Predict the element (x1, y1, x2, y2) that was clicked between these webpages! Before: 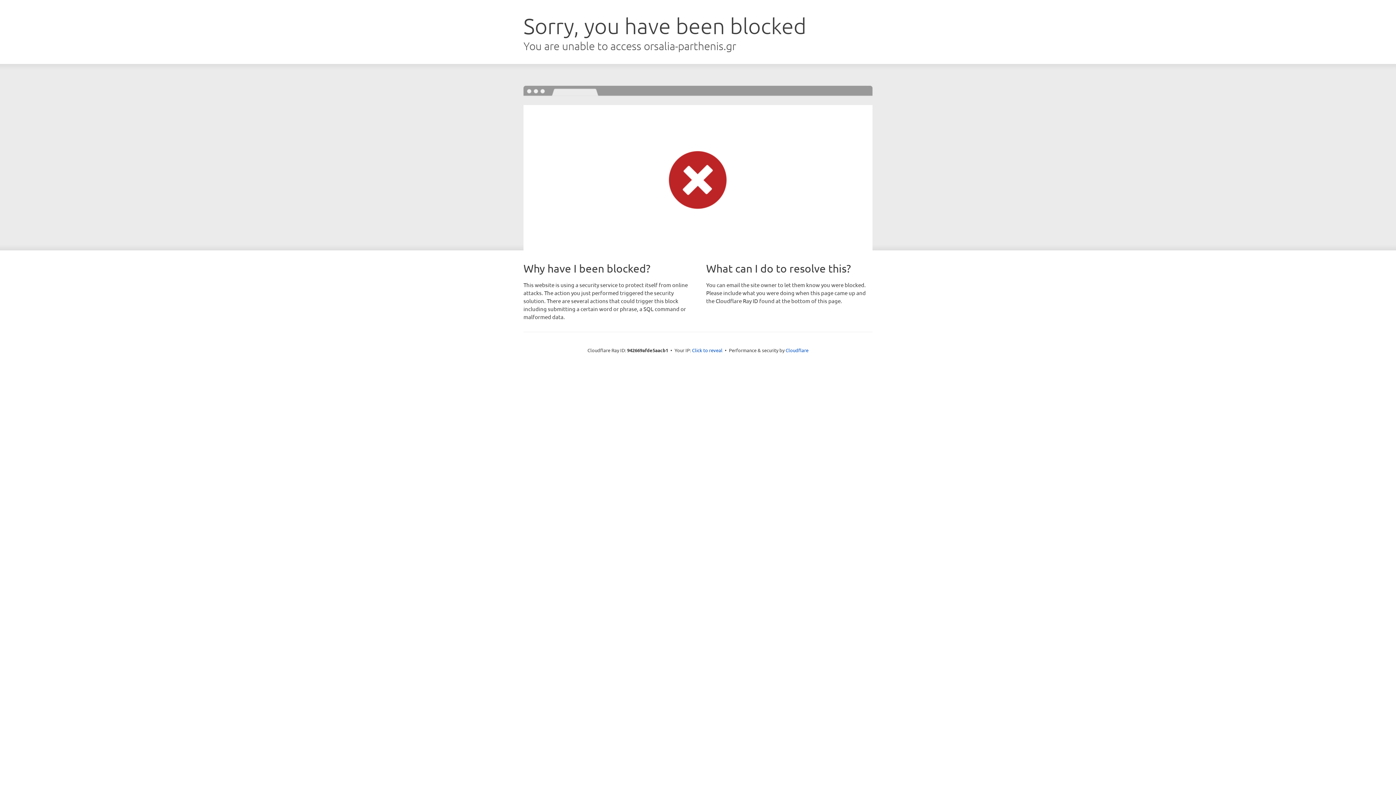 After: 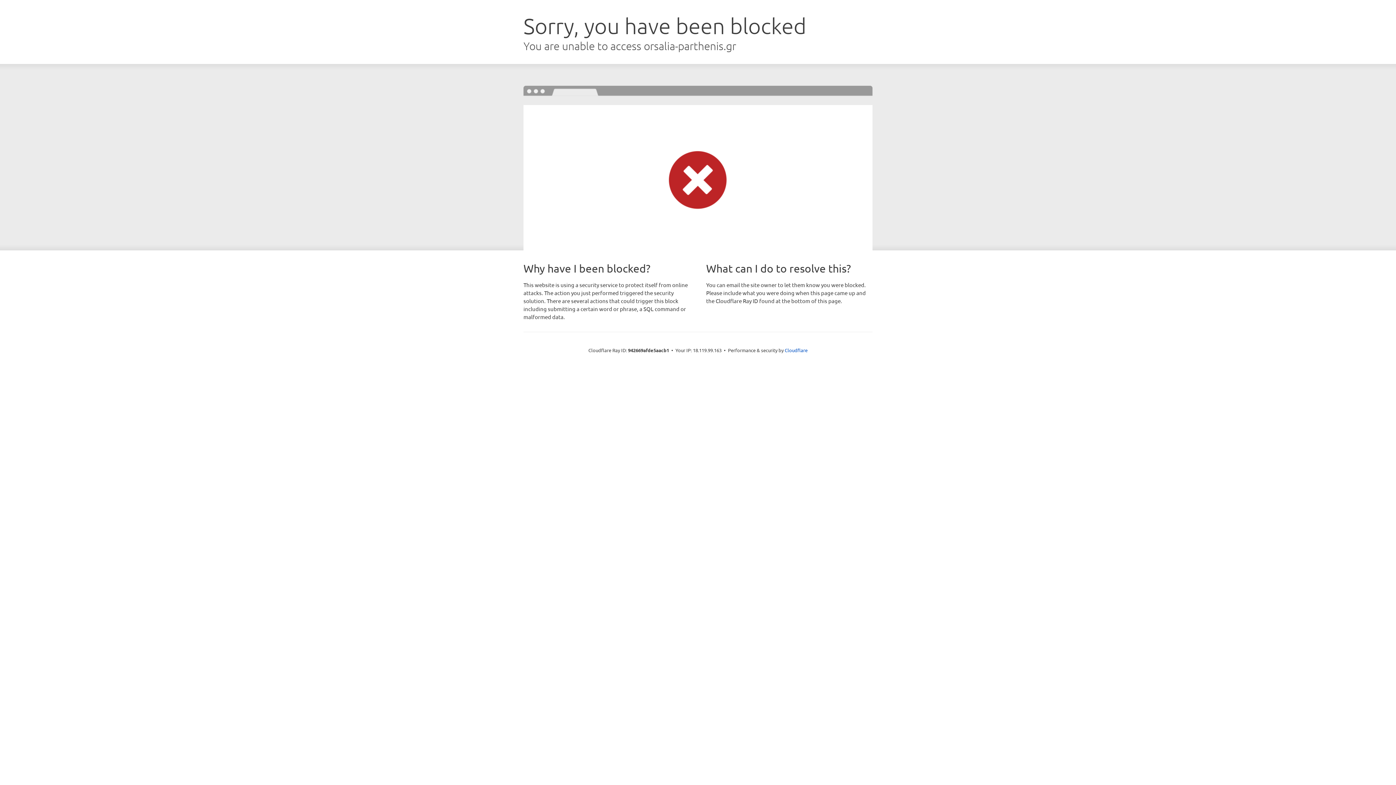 Action: bbox: (692, 346, 722, 353) label: Click to reveal